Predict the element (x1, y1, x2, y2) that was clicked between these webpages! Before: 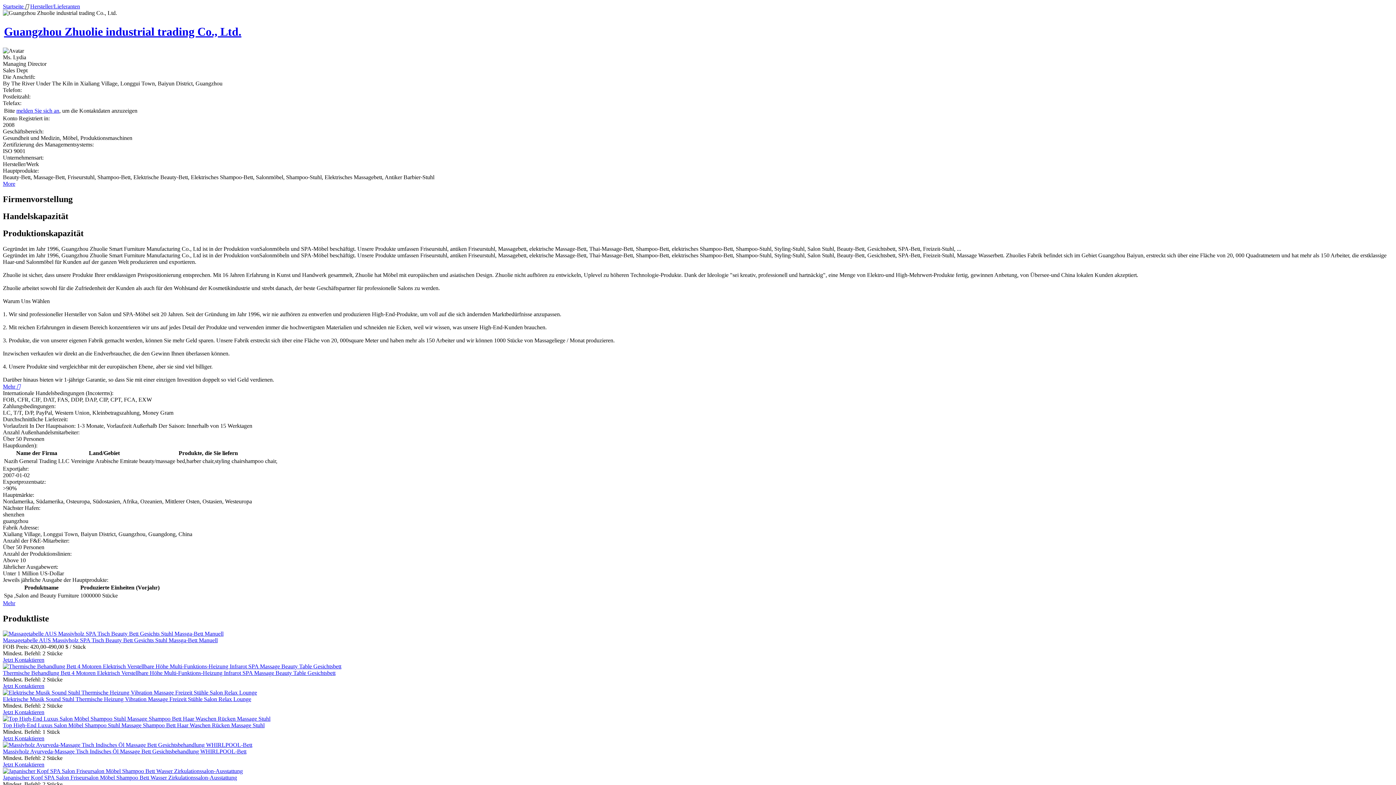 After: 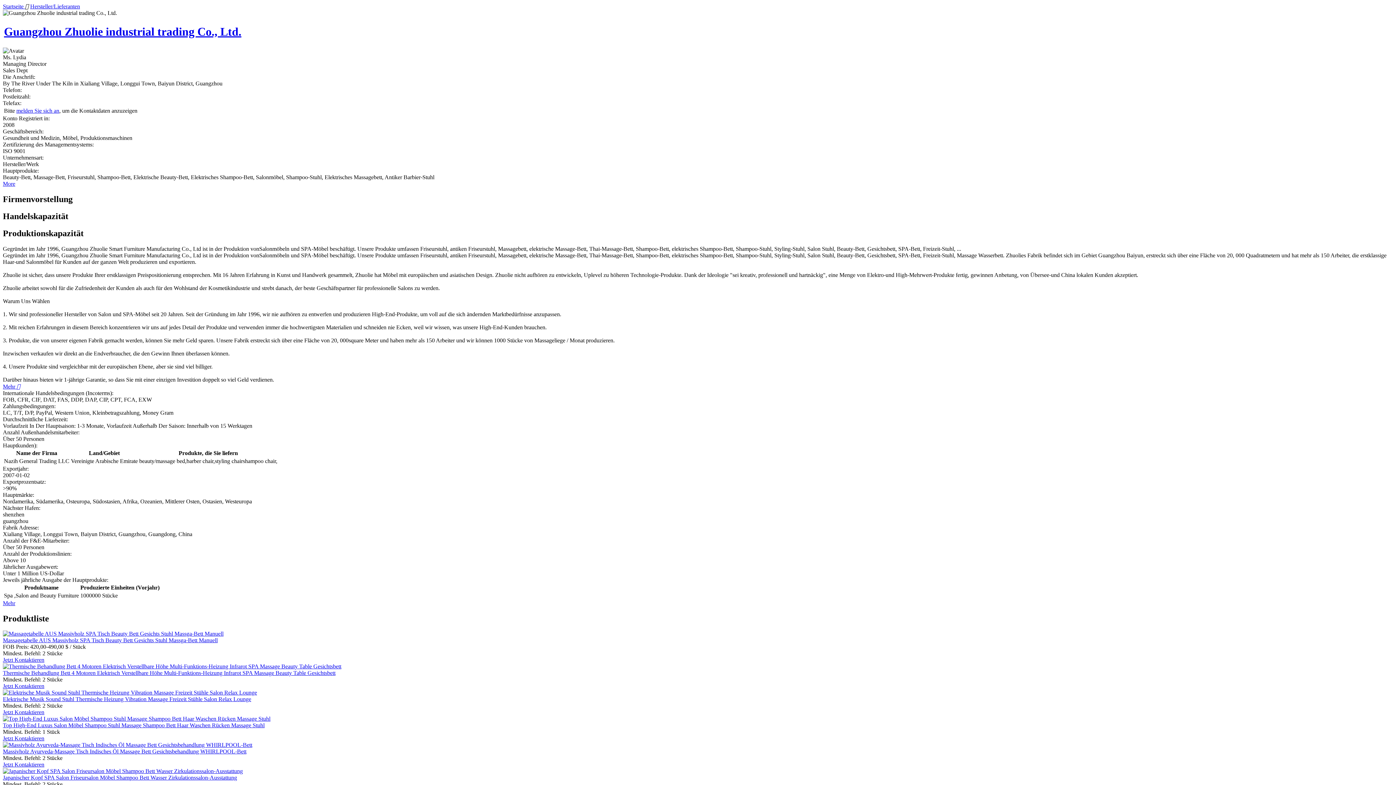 Action: label: Jetzt Kontaktieren bbox: (2, 657, 44, 663)